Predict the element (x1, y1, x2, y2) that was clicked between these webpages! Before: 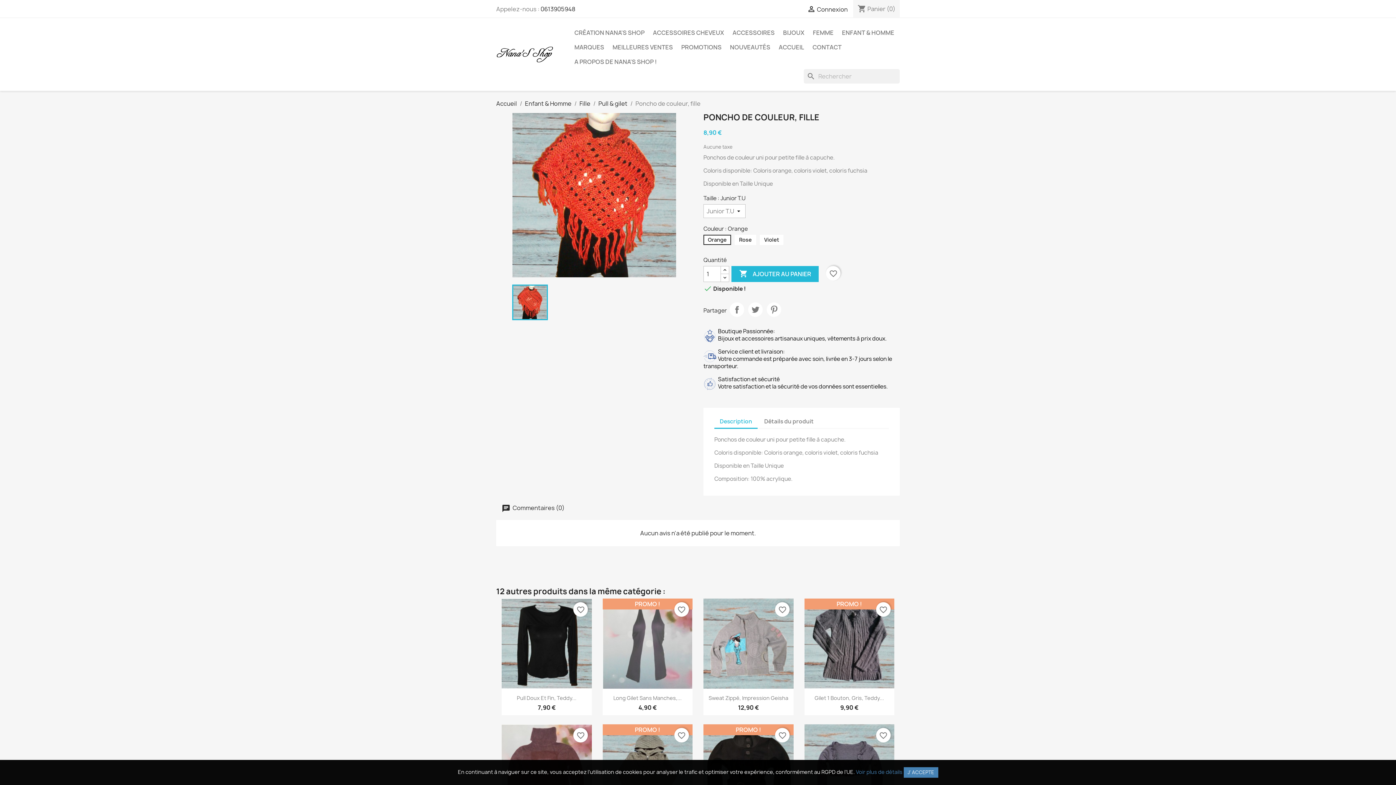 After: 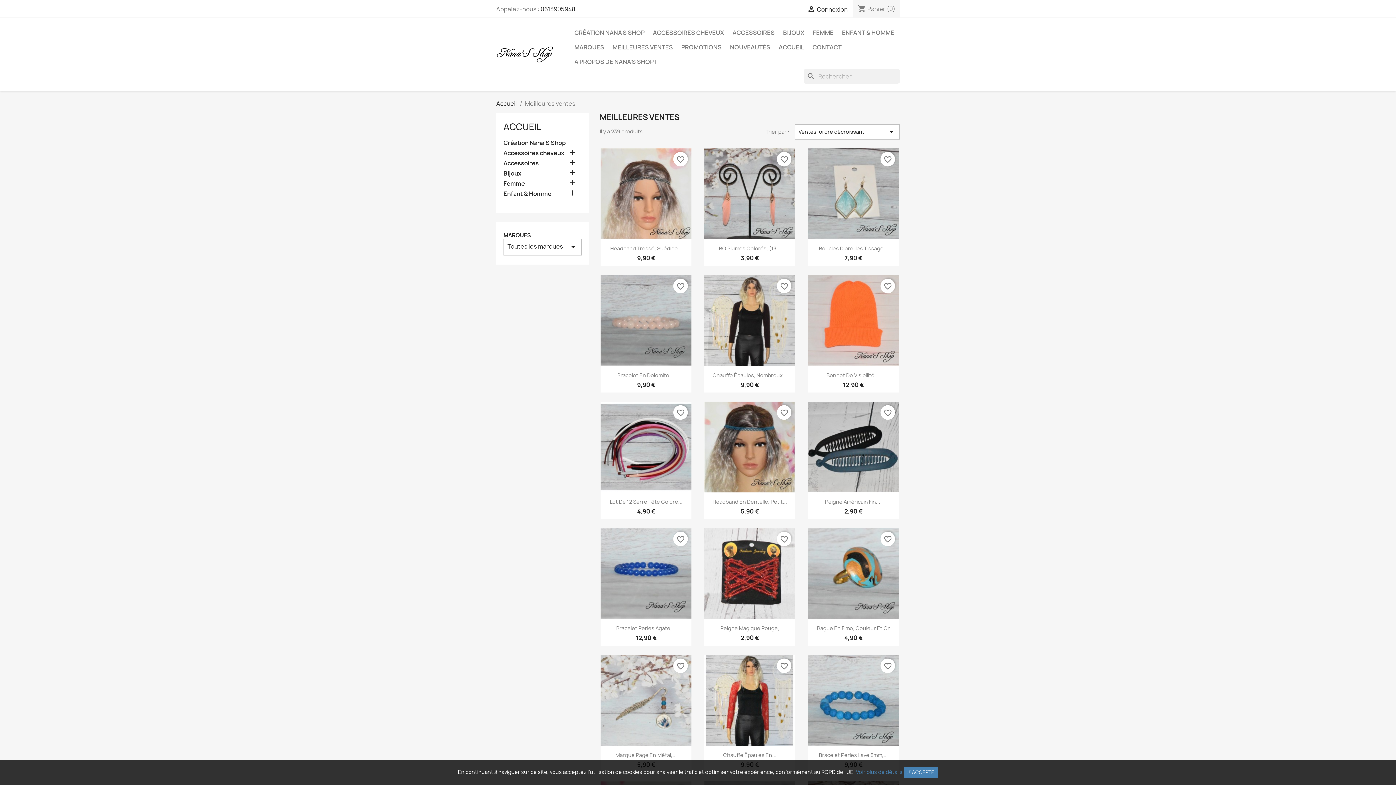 Action: label: MEILLEURES VENTES bbox: (609, 40, 676, 54)